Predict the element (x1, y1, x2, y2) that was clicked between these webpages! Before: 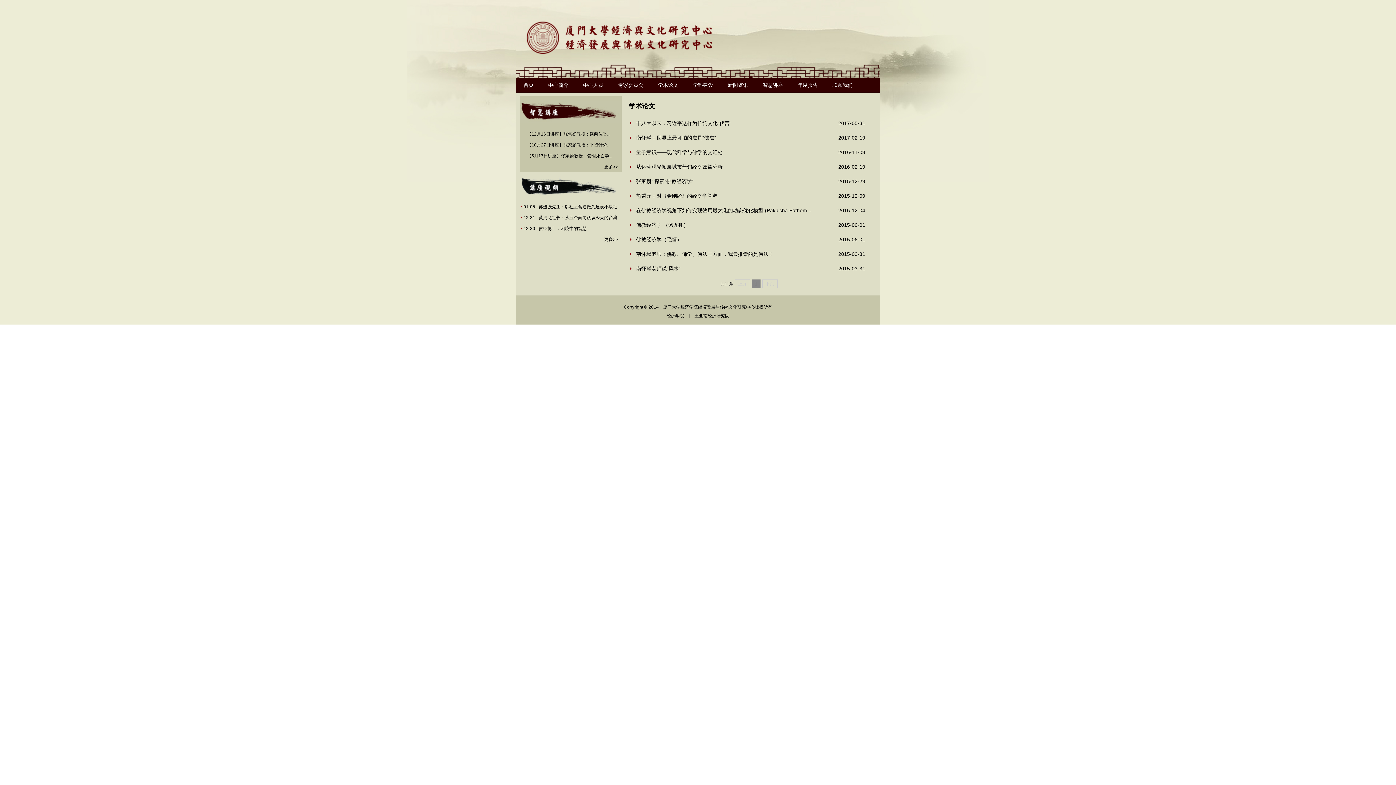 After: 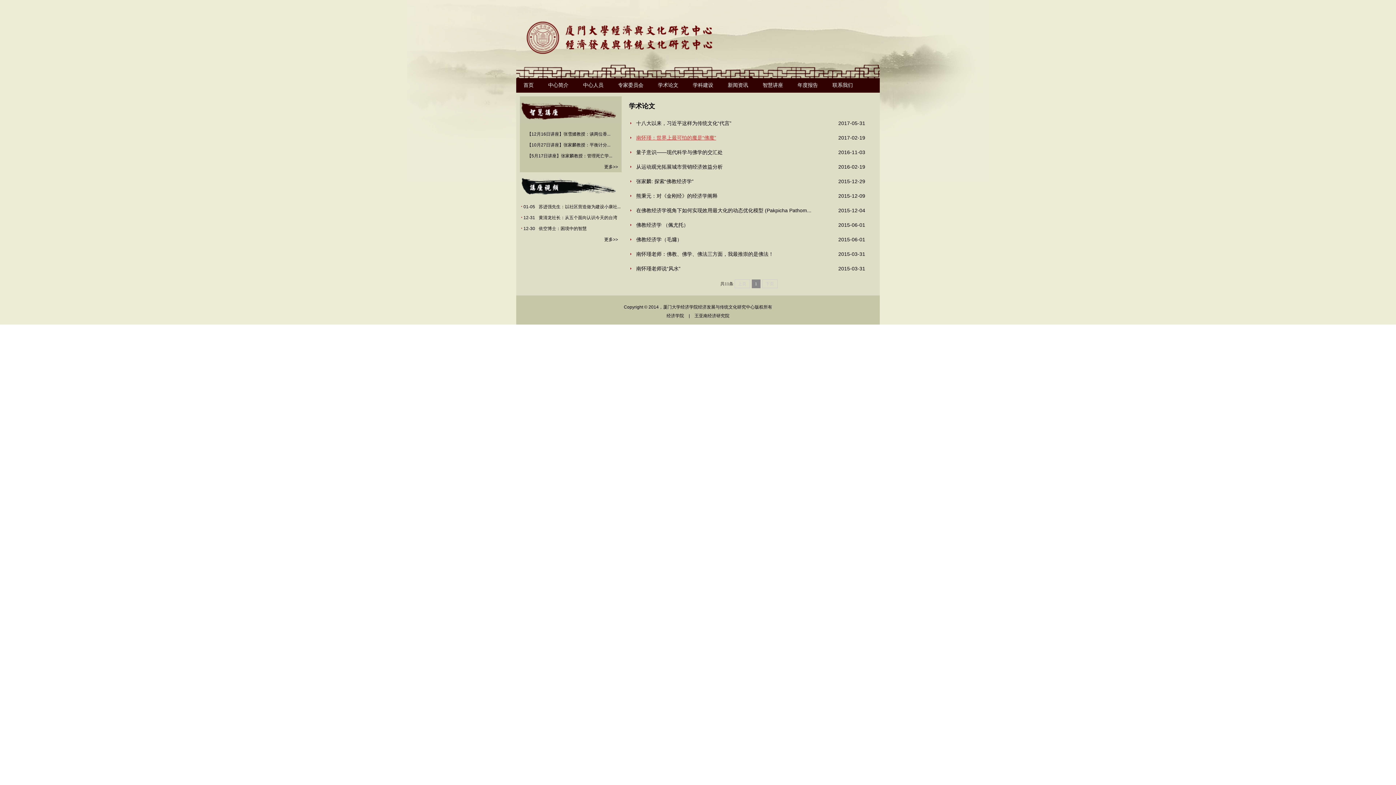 Action: bbox: (636, 134, 716, 140) label: 南怀瑾：世界上最可怕的魔是“佛魔”